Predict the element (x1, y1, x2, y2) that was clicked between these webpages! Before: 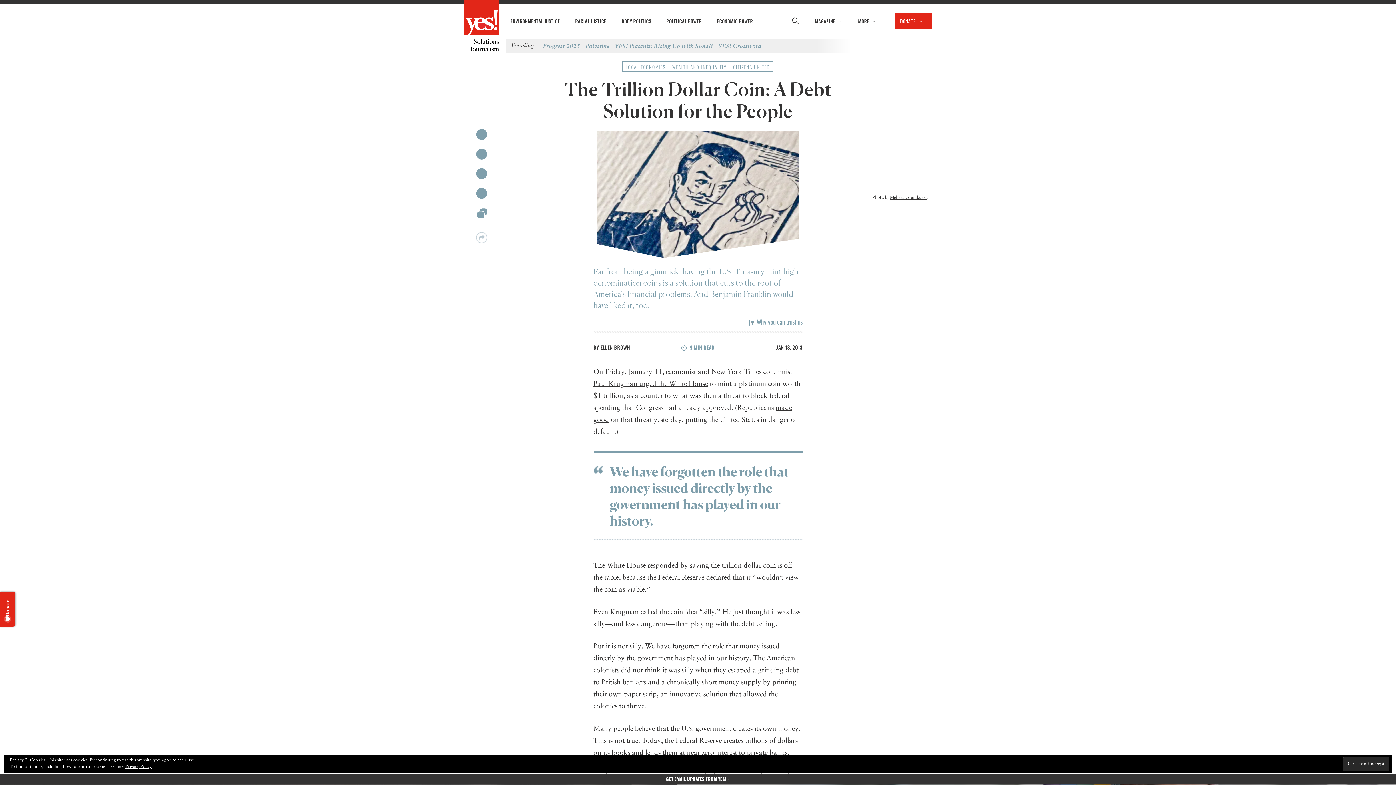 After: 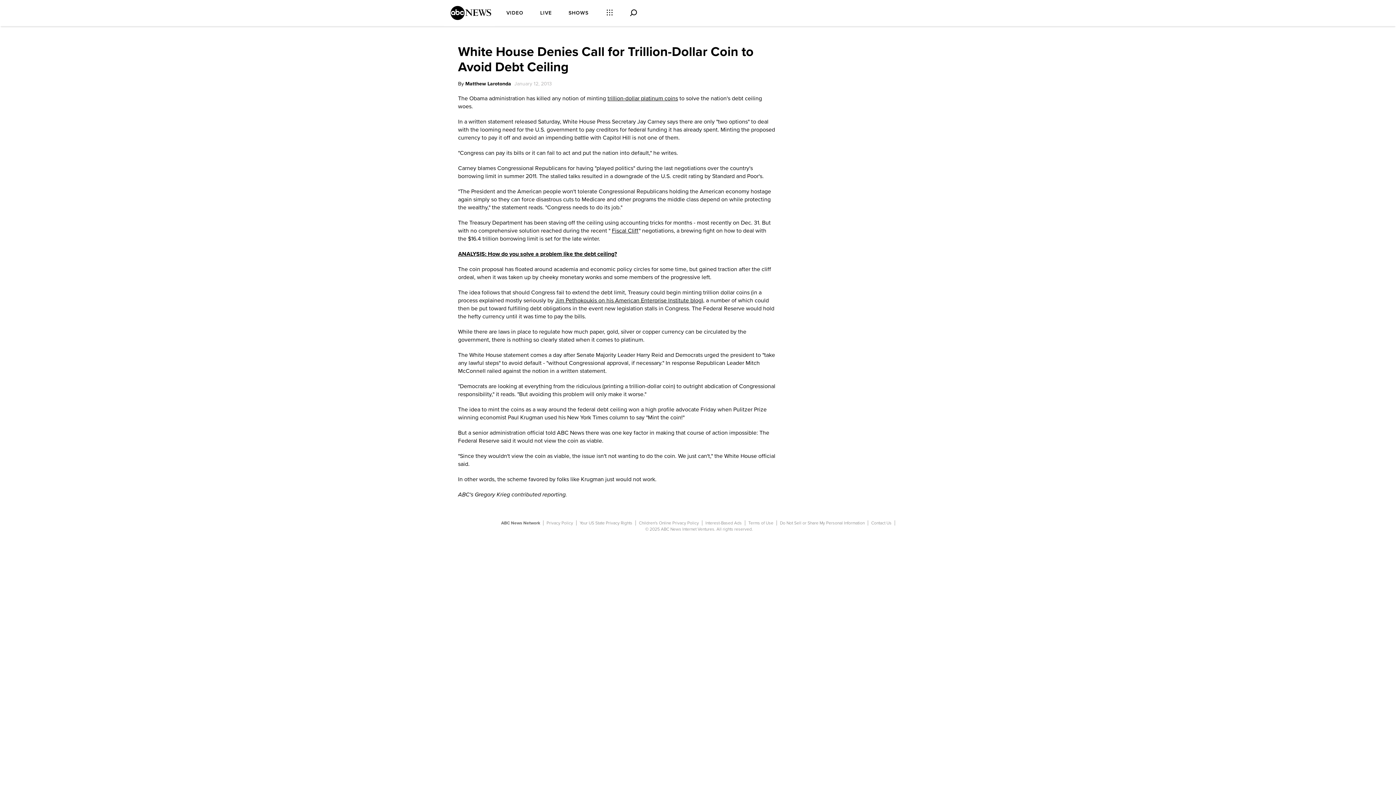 Action: label: The White House responded  bbox: (593, 562, 680, 569)